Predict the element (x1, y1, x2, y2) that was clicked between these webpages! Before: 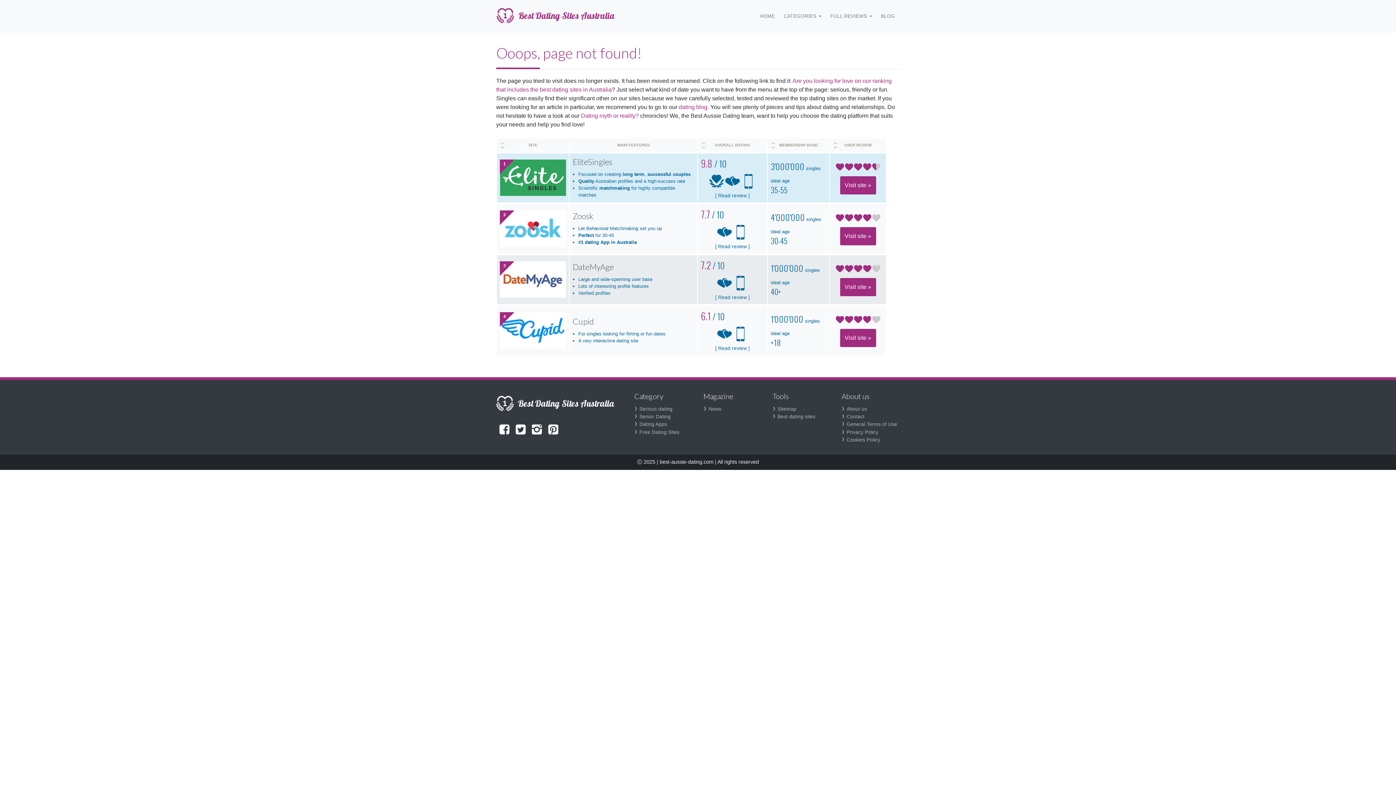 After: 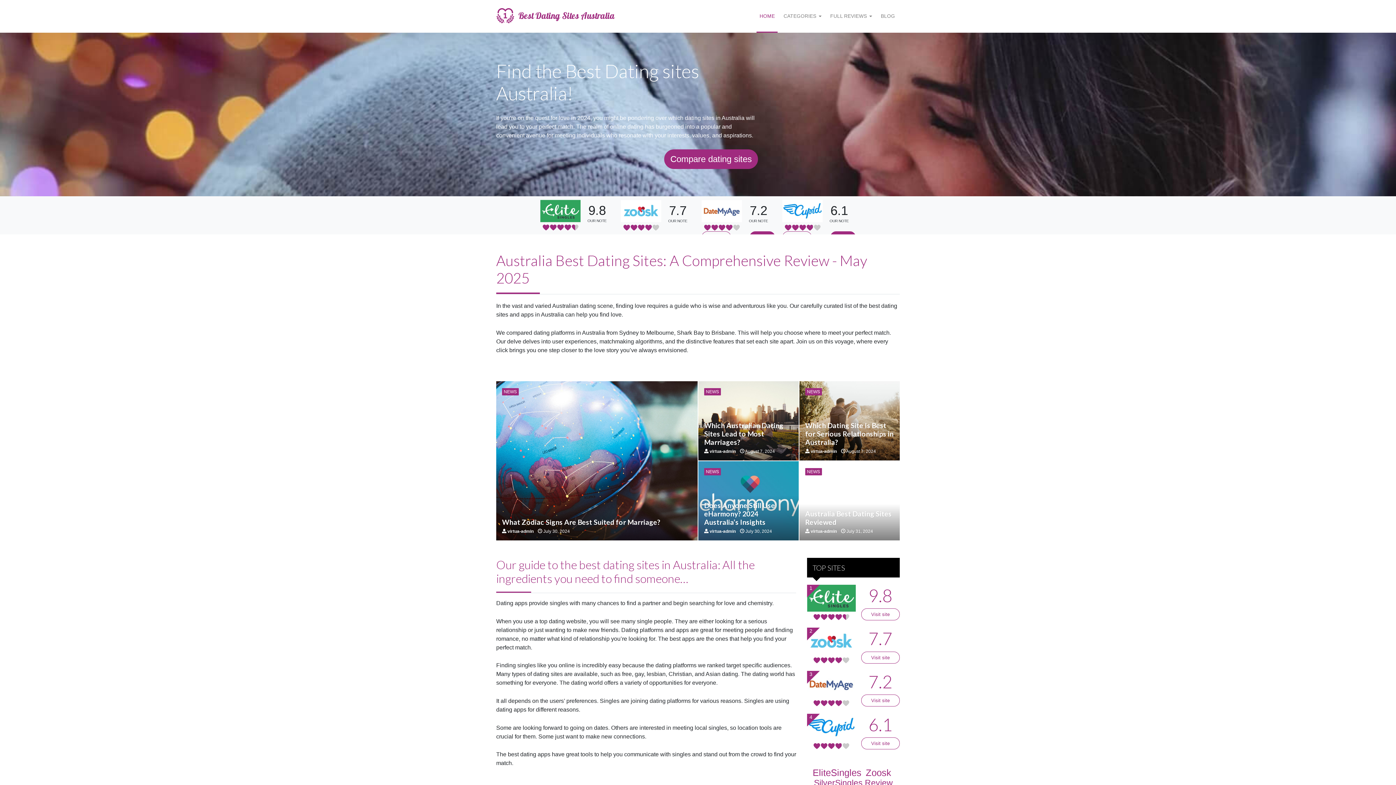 Action: bbox: (496, 5, 614, 27) label: Best Dating Sites Australia